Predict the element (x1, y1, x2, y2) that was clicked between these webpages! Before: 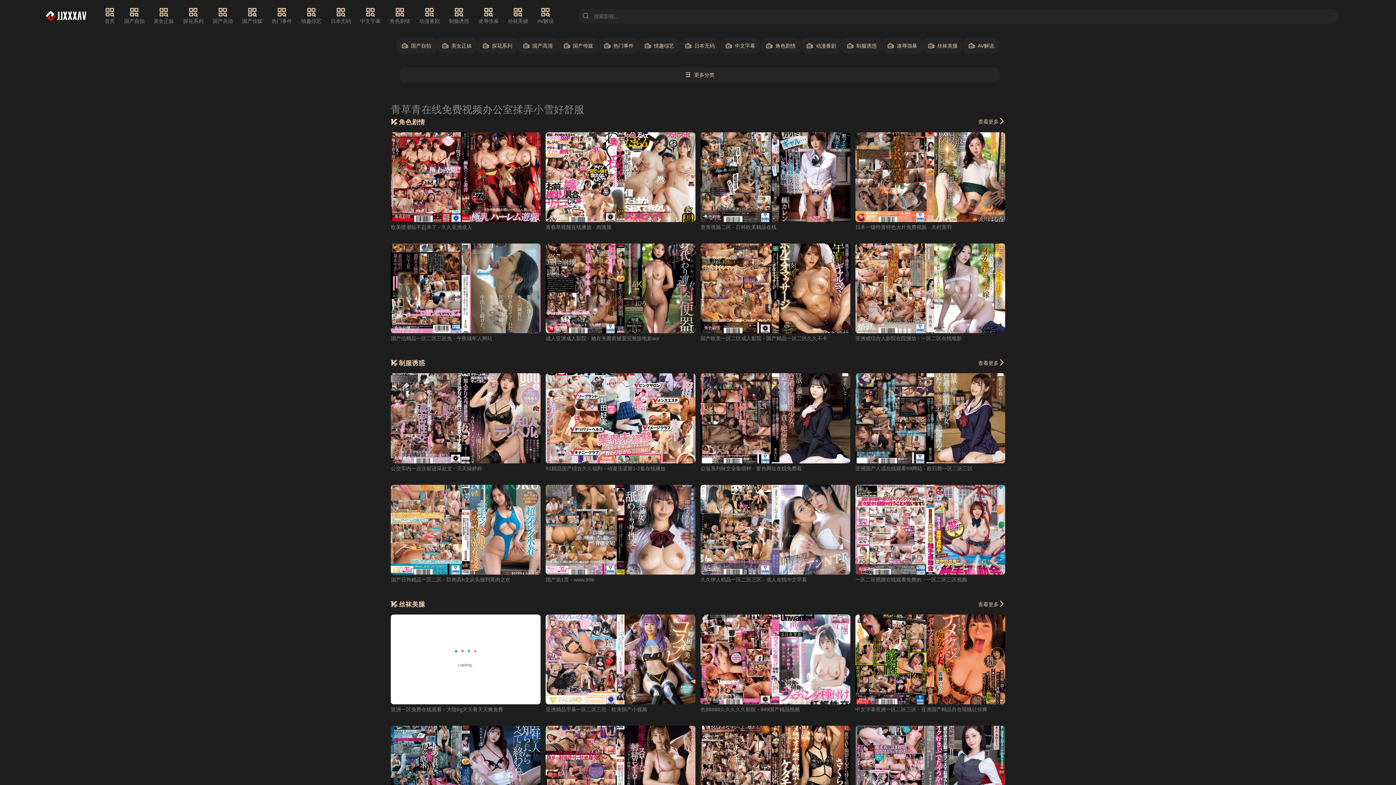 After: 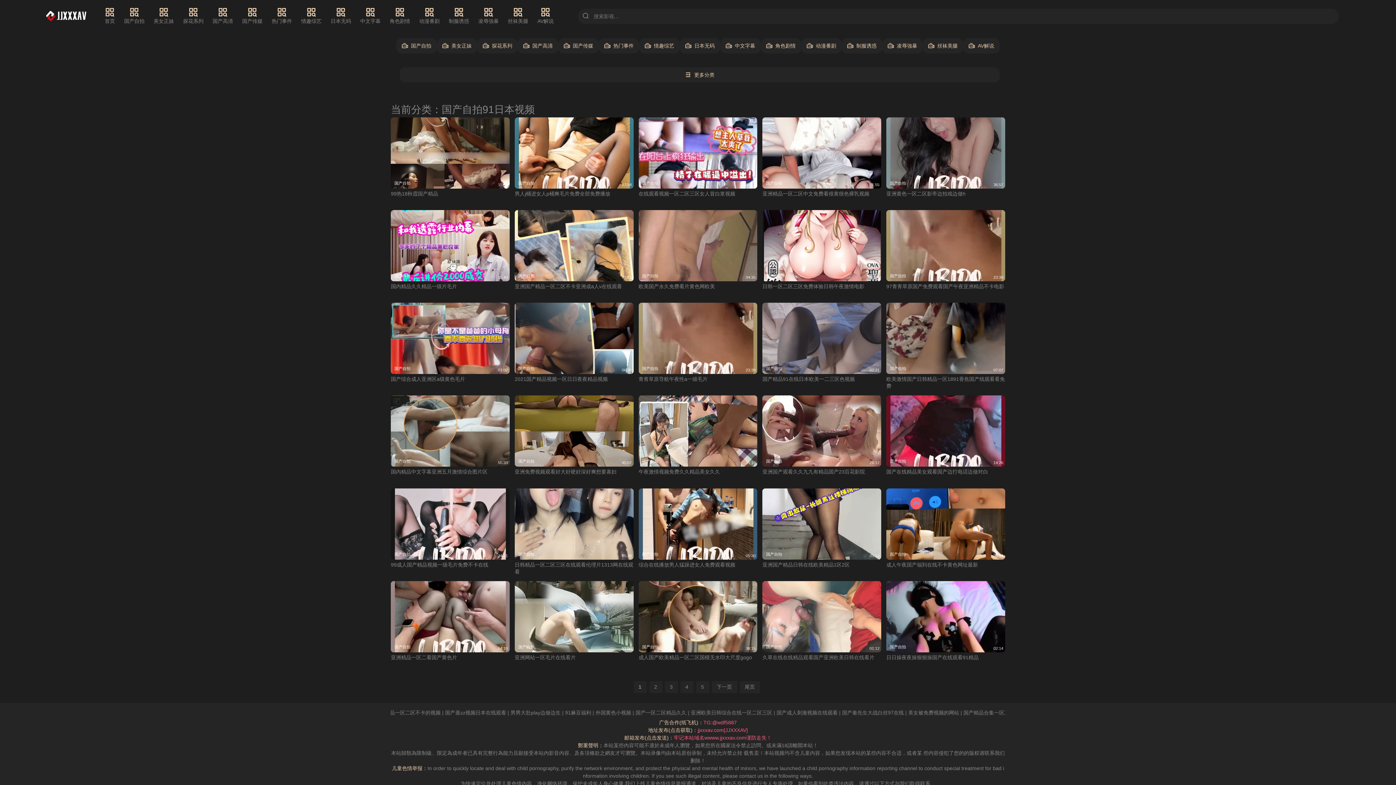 Action: label: 国产自拍 bbox: (124, 7, 144, 25)